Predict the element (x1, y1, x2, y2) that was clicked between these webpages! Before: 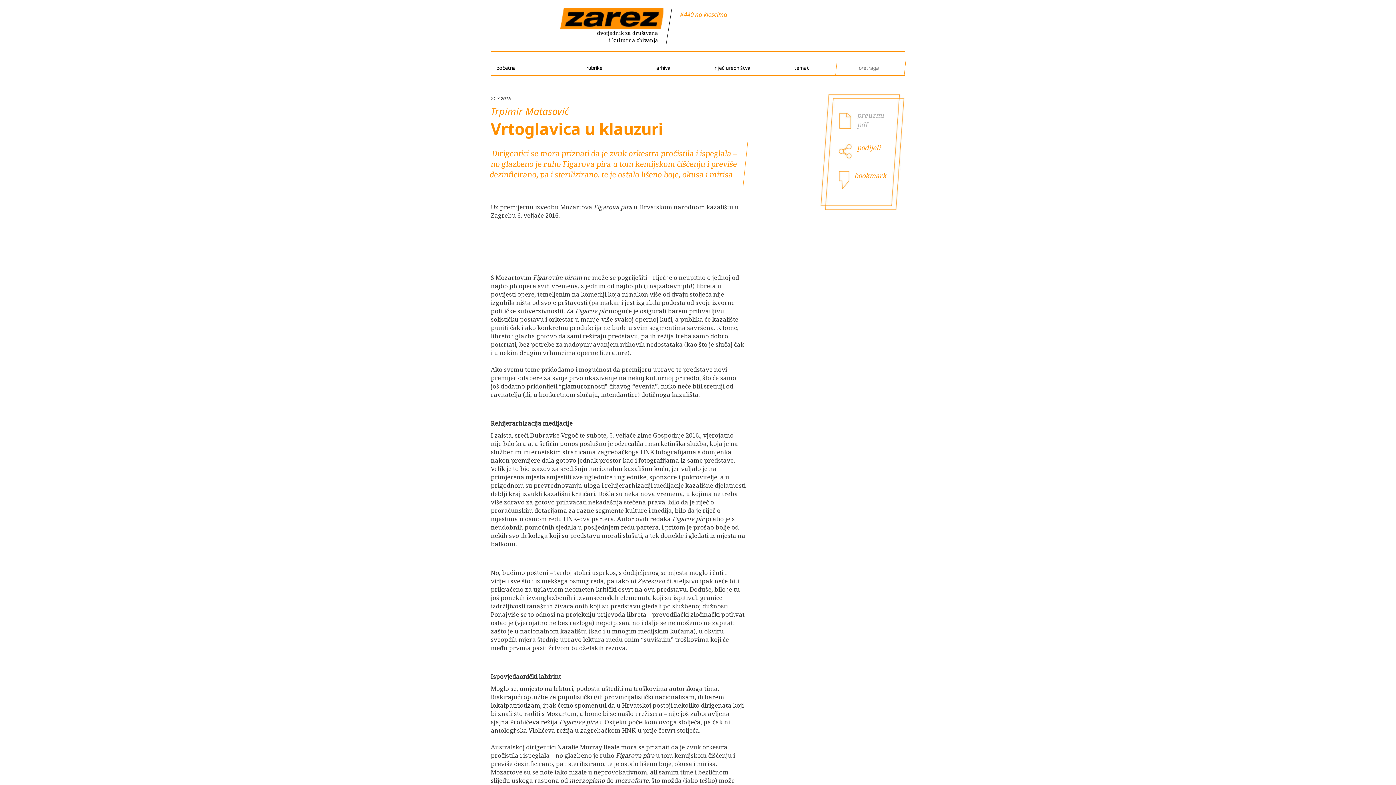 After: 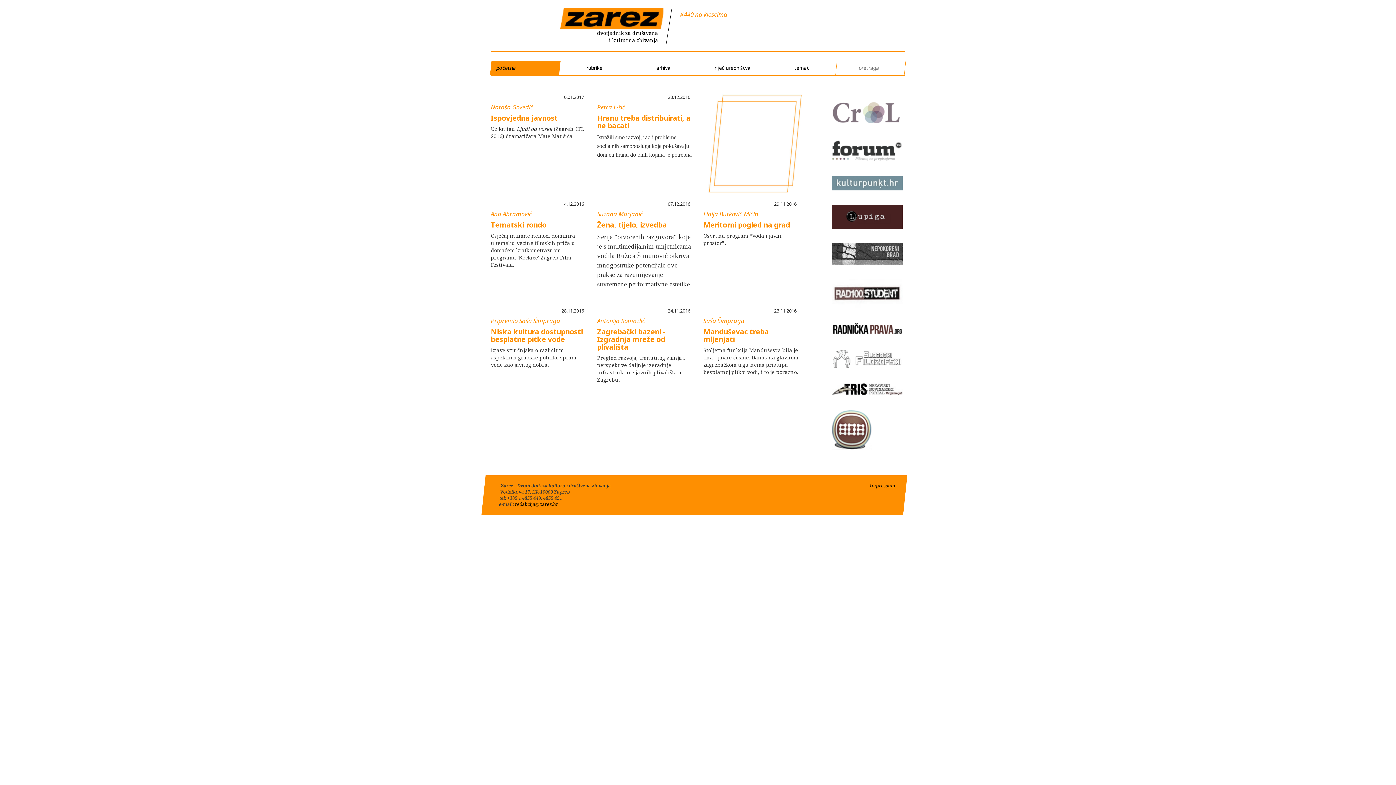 Action: label: početna bbox: (490, 60, 560, 75)